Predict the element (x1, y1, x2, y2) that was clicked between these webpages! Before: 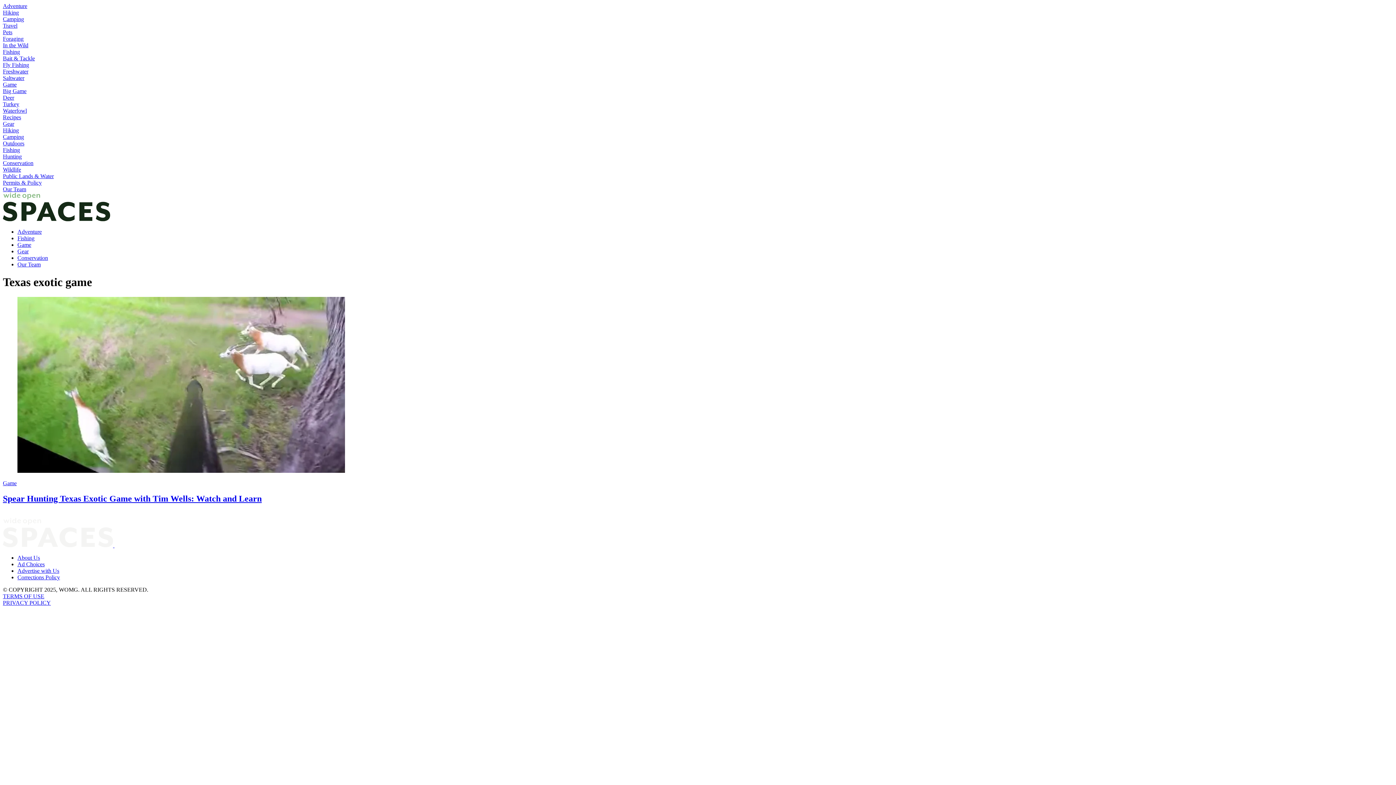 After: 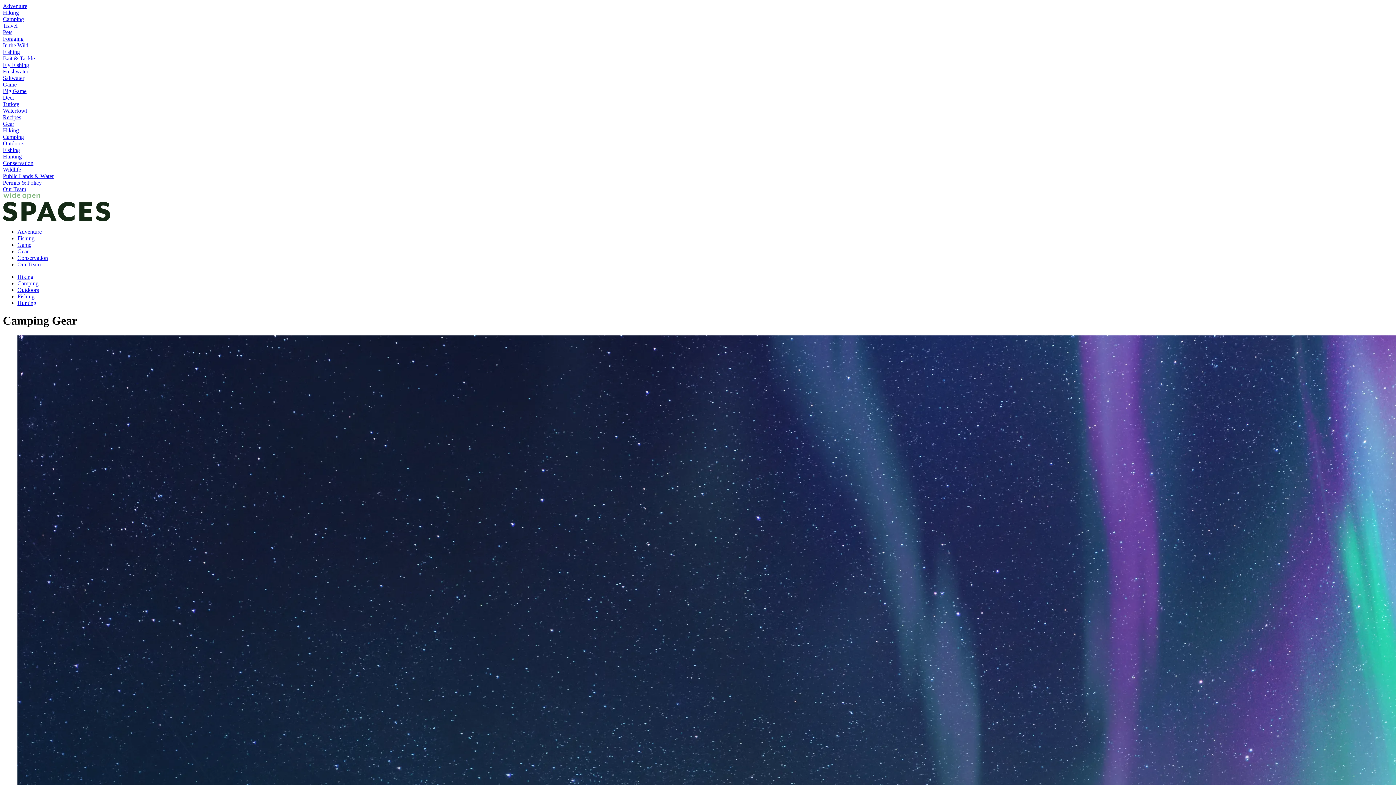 Action: bbox: (2, 133, 24, 140) label: Camping